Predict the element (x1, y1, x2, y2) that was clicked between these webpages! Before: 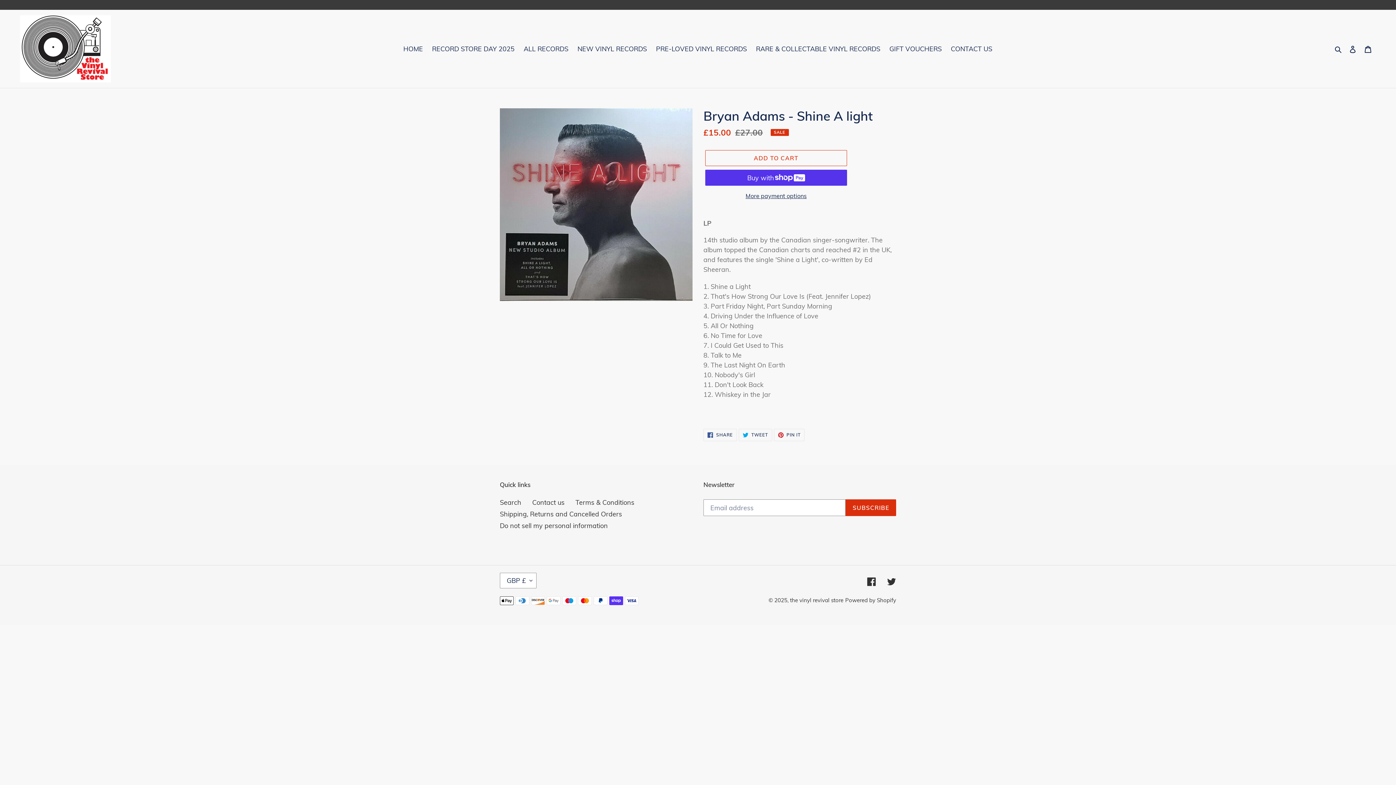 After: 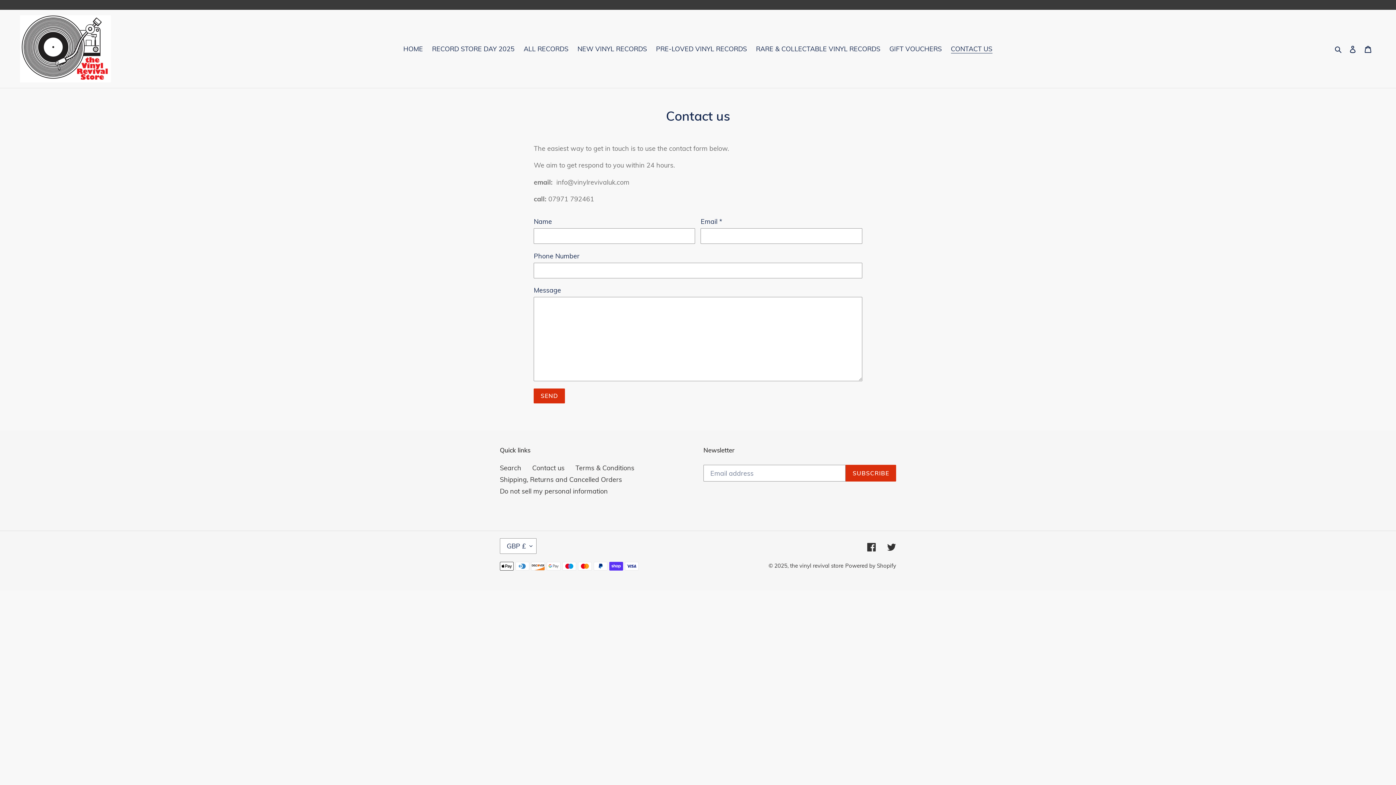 Action: label: CONTACT US bbox: (947, 42, 996, 54)